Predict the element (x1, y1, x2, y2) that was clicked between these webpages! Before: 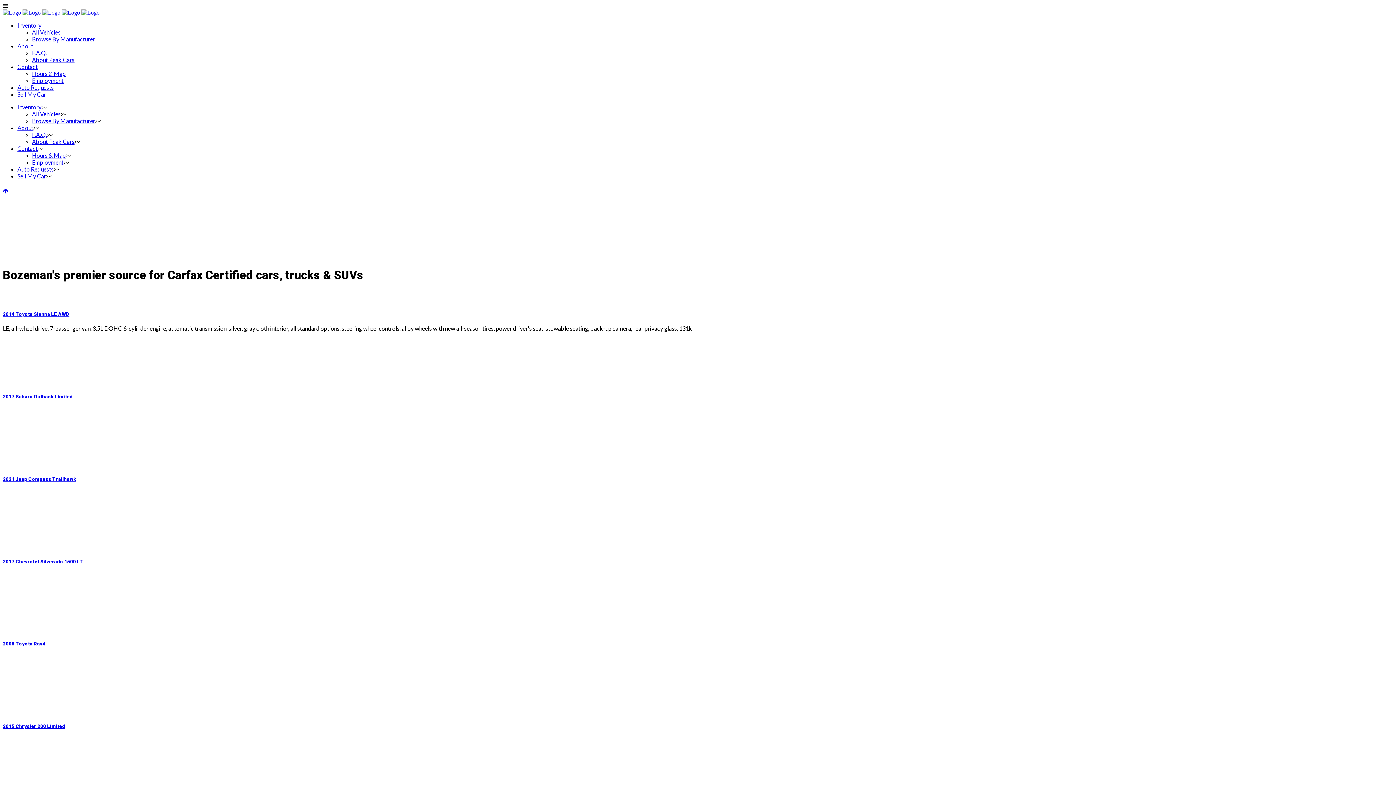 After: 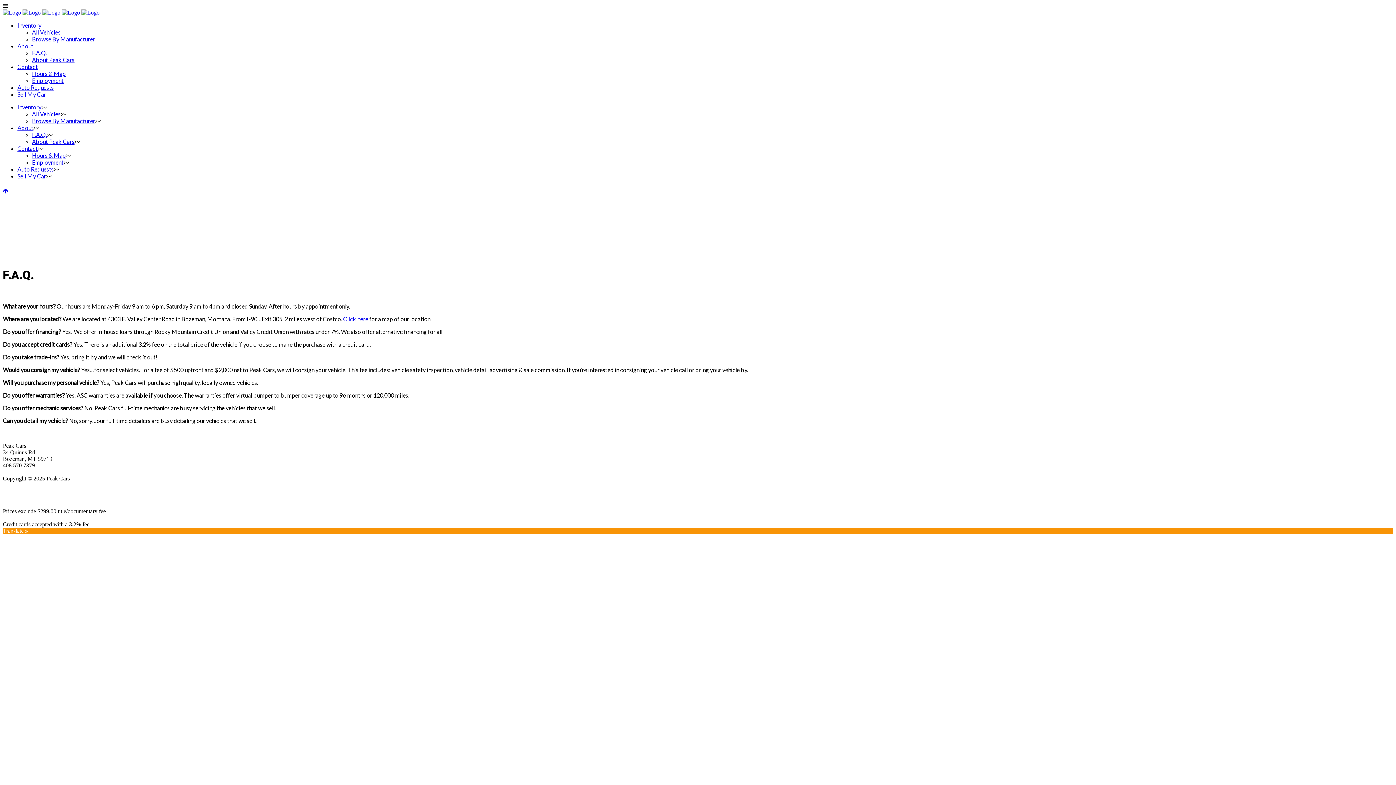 Action: label: F.A.Q. bbox: (32, 131, 46, 138)